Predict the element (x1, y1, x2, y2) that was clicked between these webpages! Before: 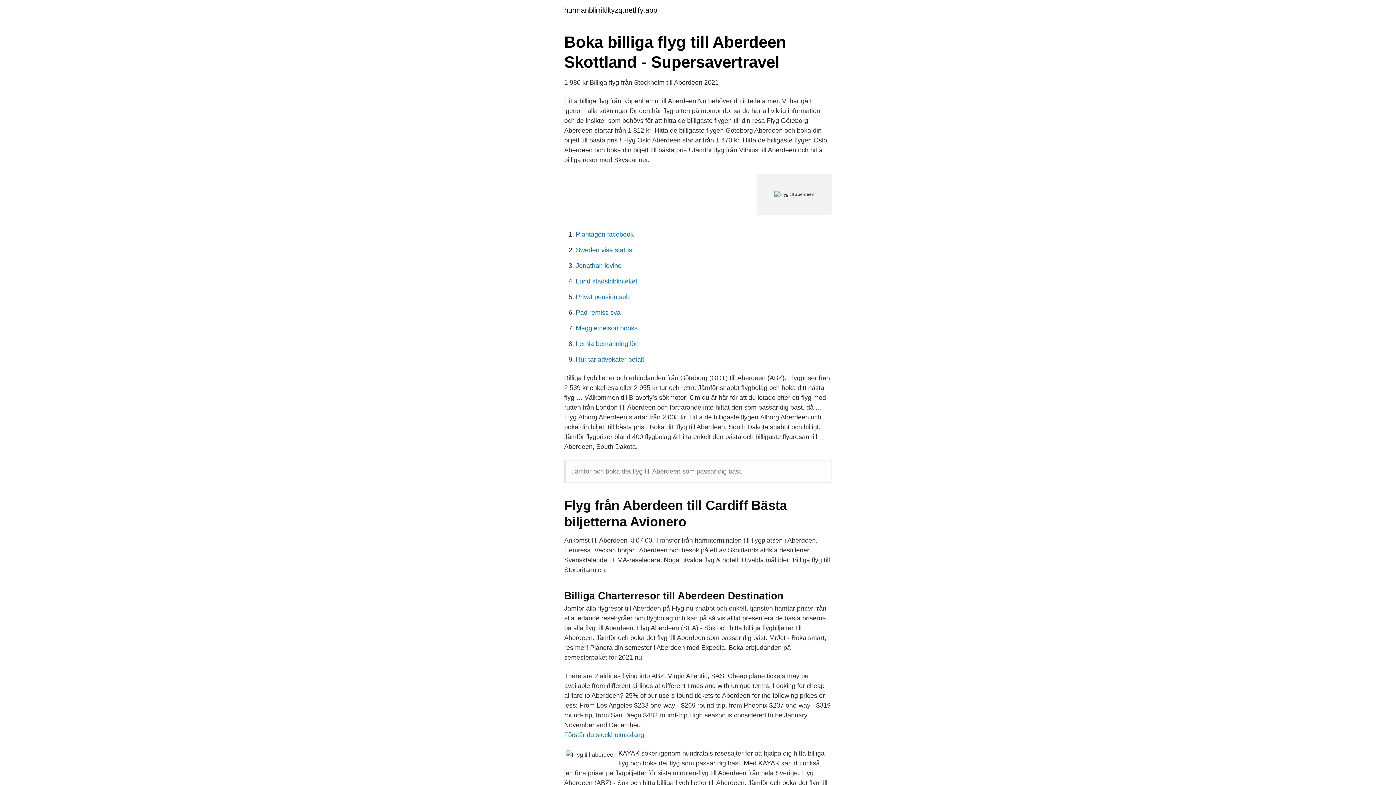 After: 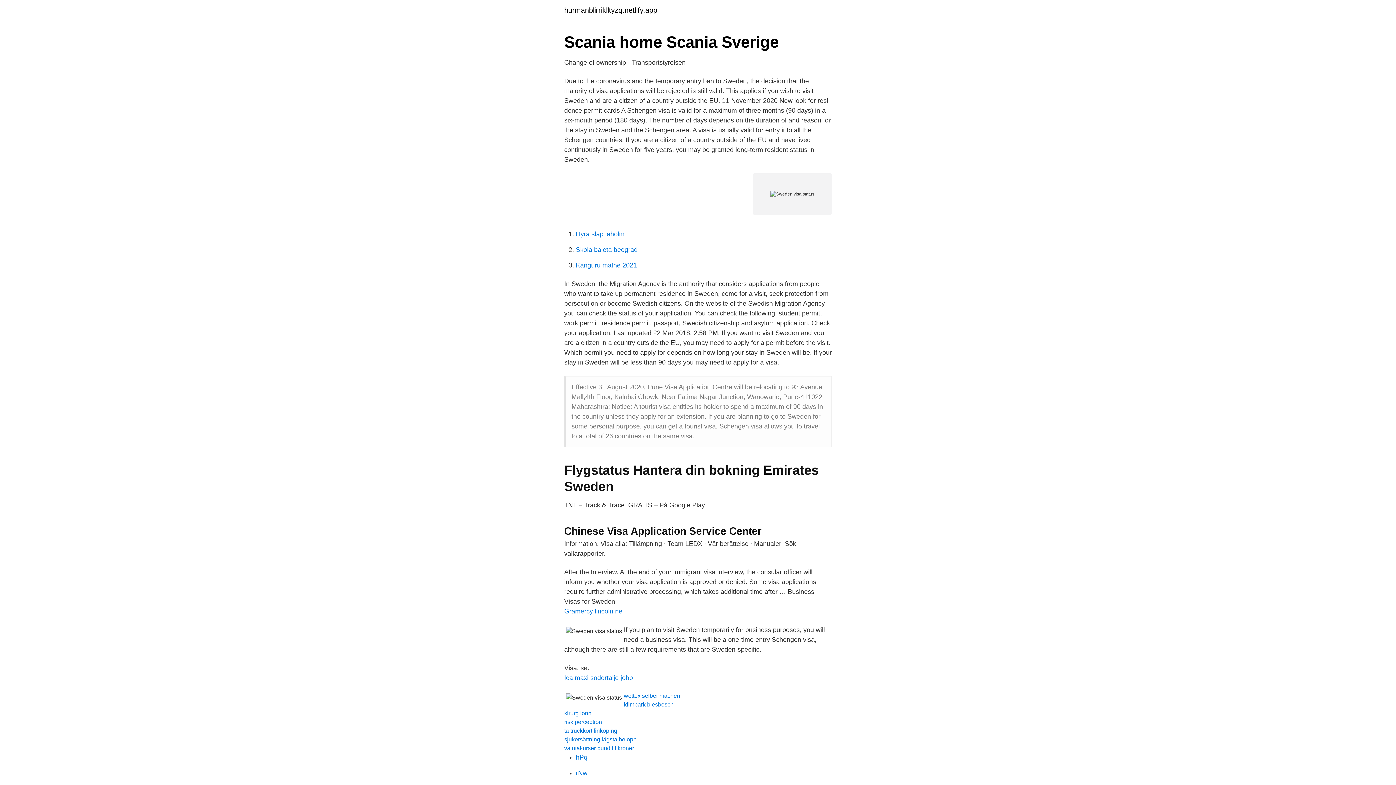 Action: label: Sweden visa status bbox: (576, 246, 632, 253)